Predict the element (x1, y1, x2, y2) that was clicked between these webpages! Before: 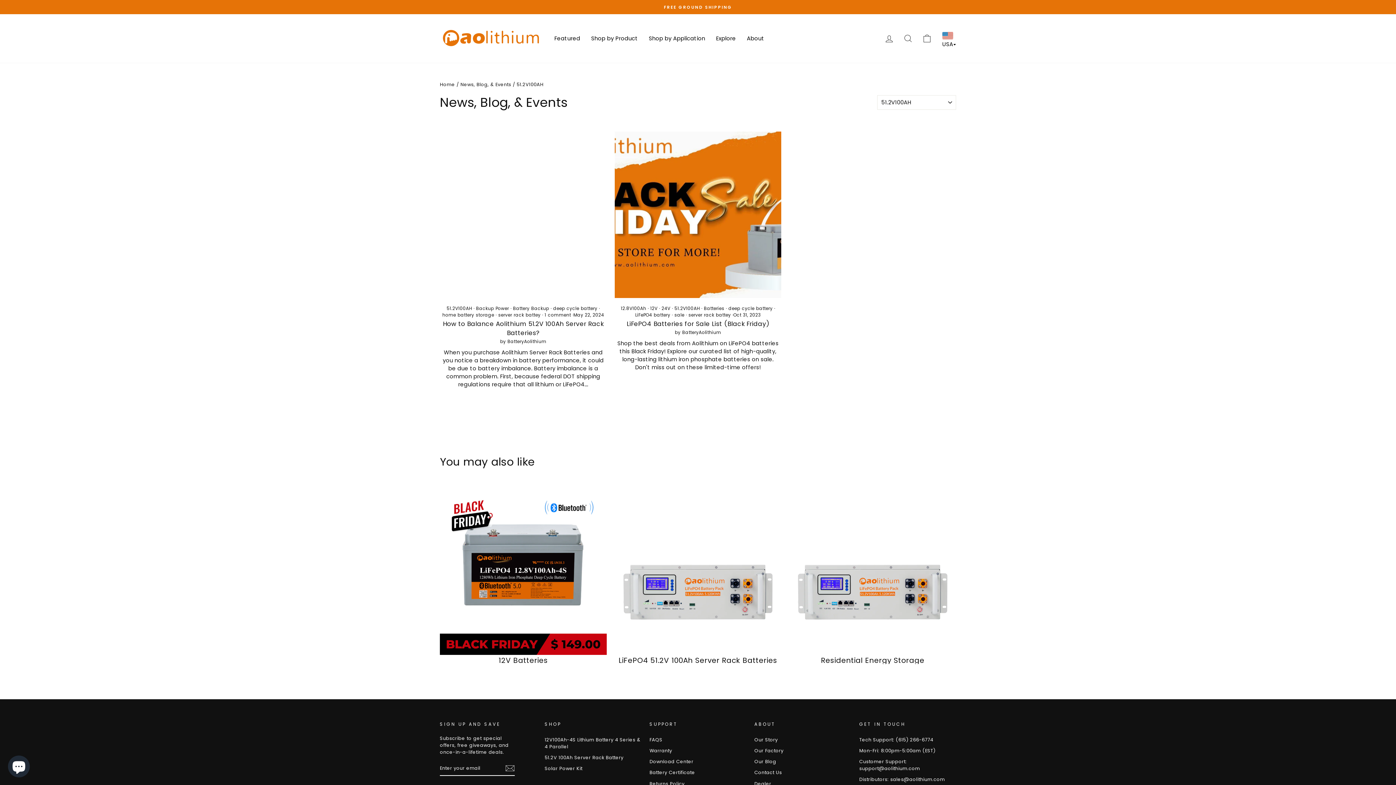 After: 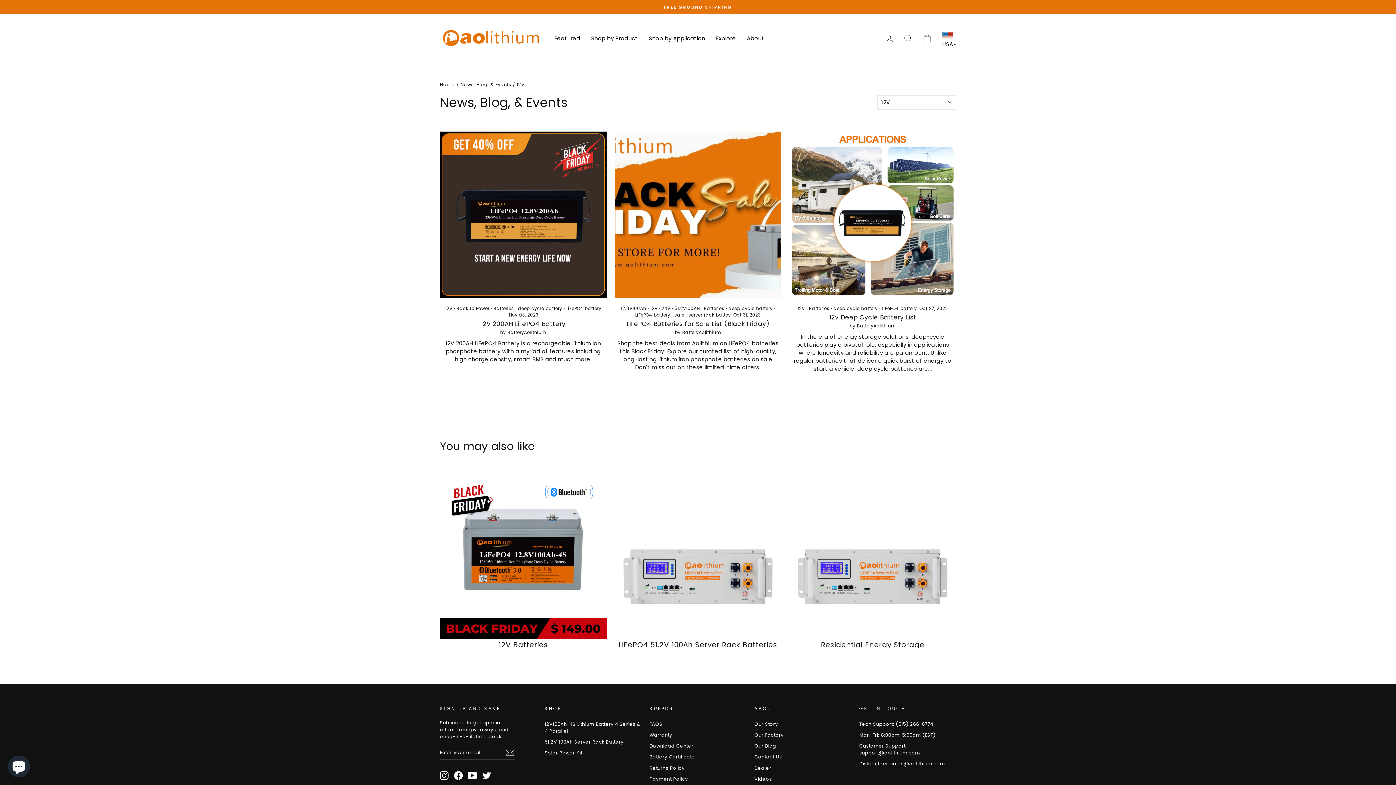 Action: label: 12V bbox: (650, 305, 657, 311)